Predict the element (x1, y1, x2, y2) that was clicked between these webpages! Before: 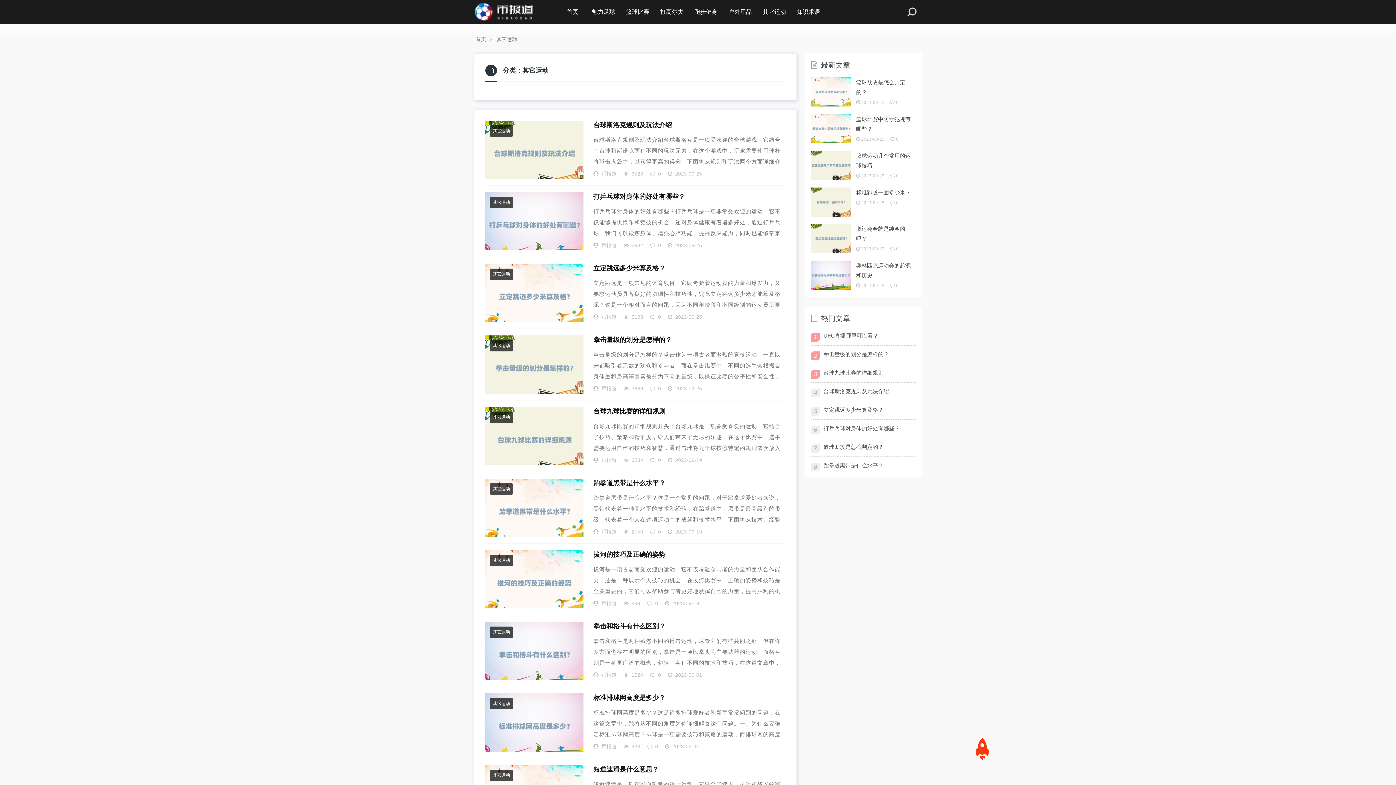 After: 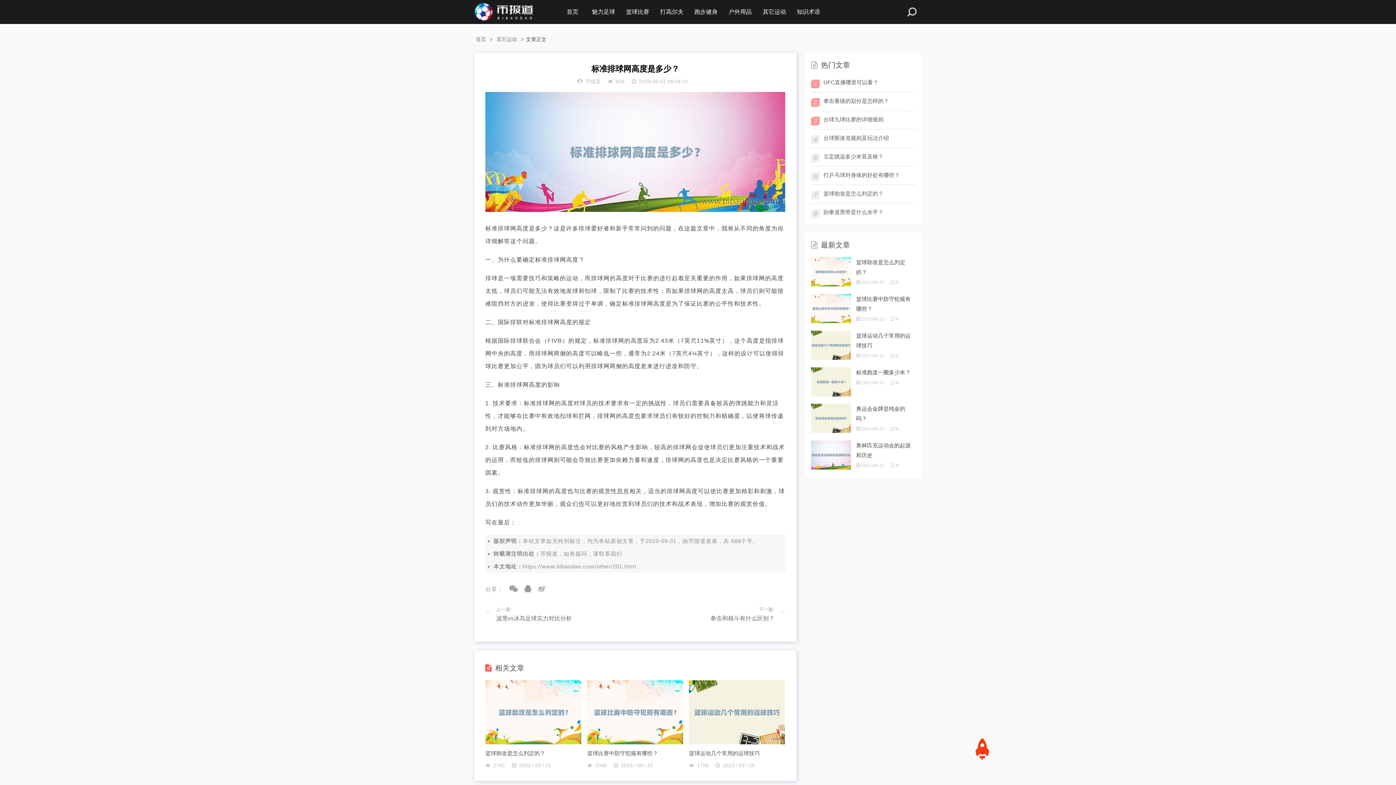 Action: label: 标准排球网高度是多少？ bbox: (593, 693, 785, 702)